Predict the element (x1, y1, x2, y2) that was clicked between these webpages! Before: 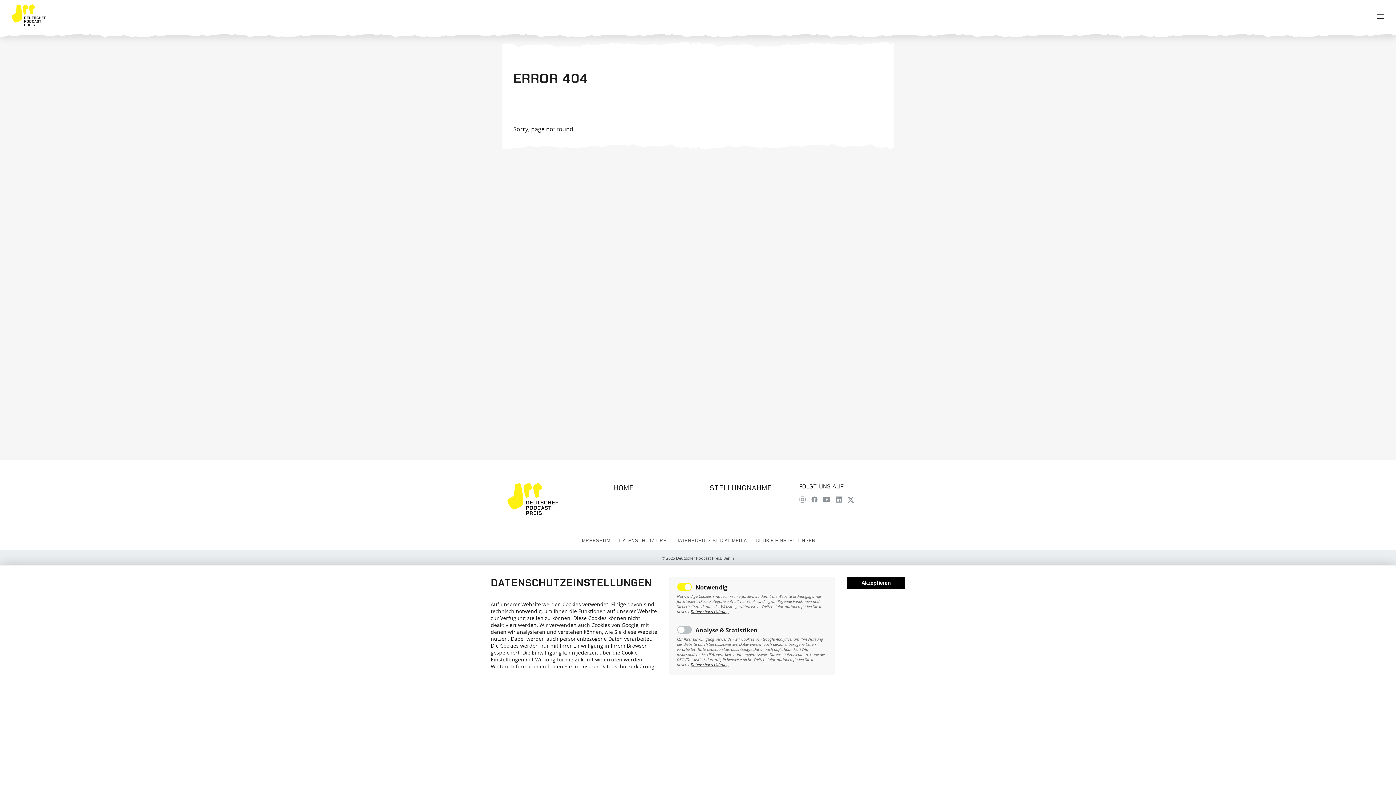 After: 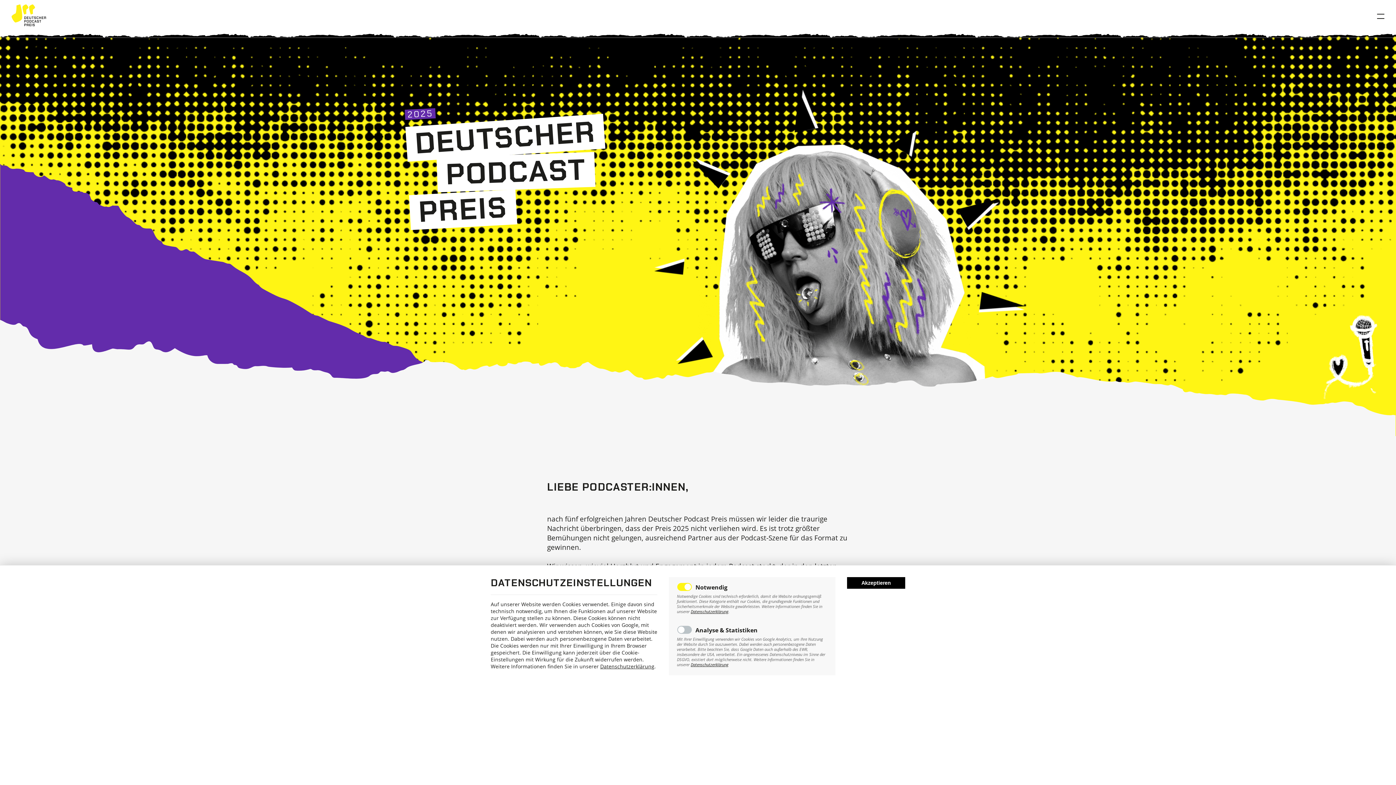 Action: bbox: (613, 483, 633, 492) label: HOME